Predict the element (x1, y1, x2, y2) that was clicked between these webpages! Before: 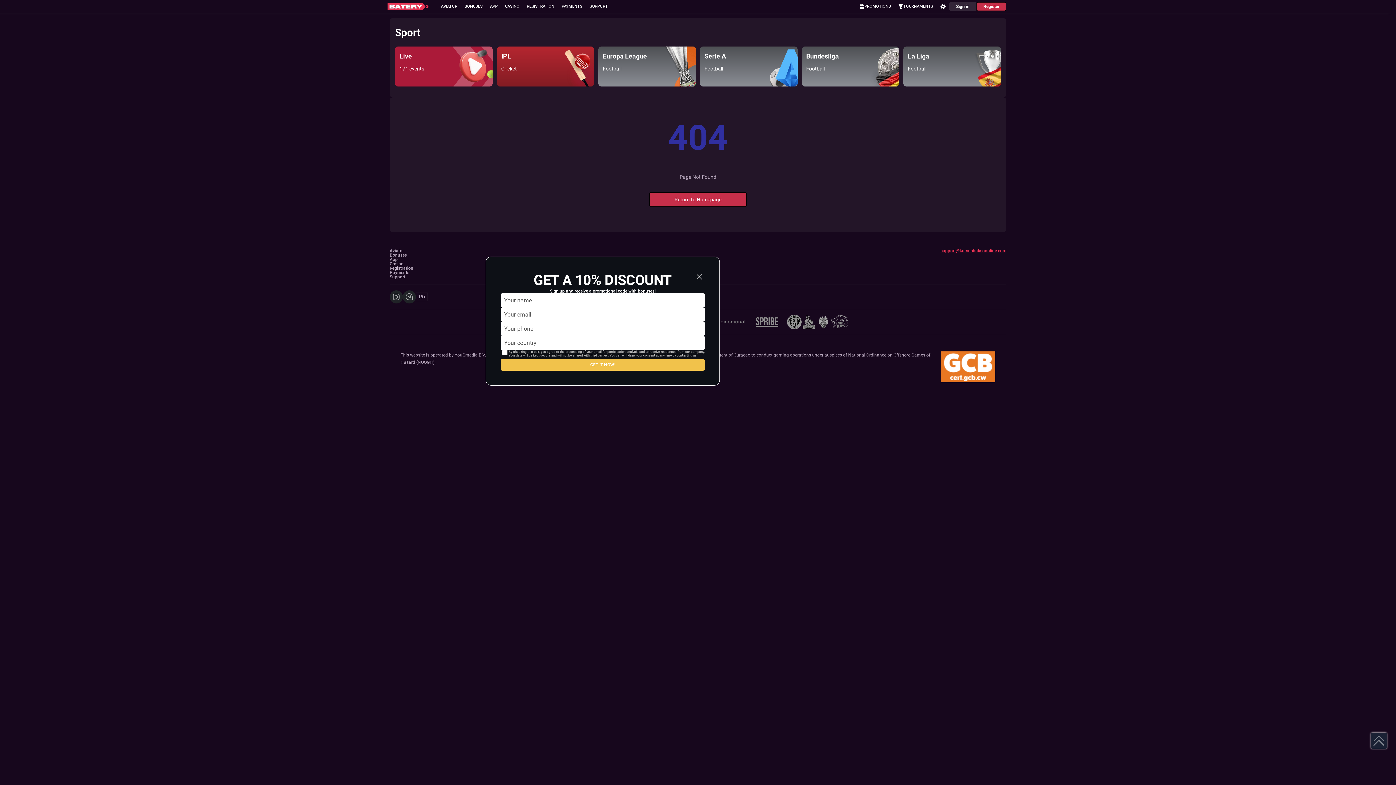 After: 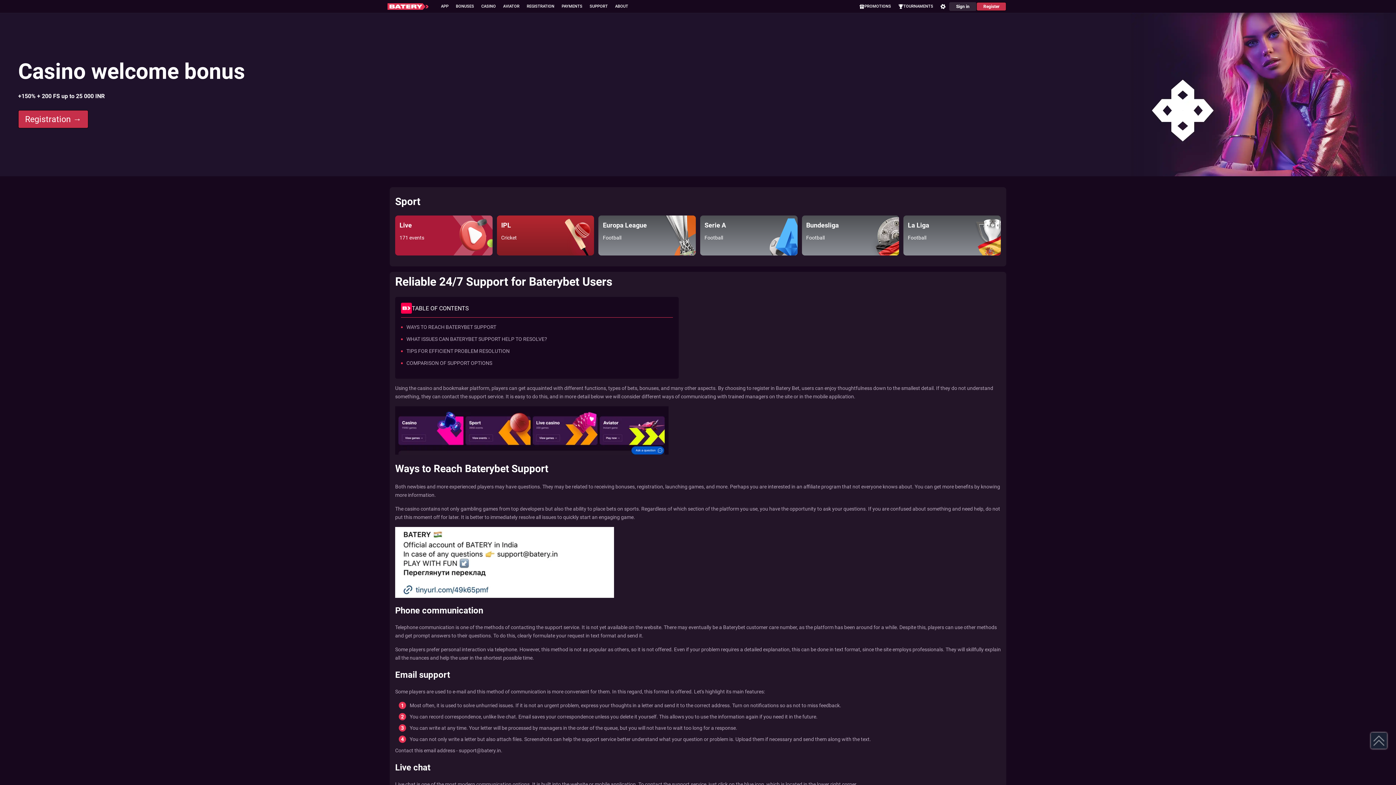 Action: label: SUPPORT bbox: (586, 0, 611, 12)